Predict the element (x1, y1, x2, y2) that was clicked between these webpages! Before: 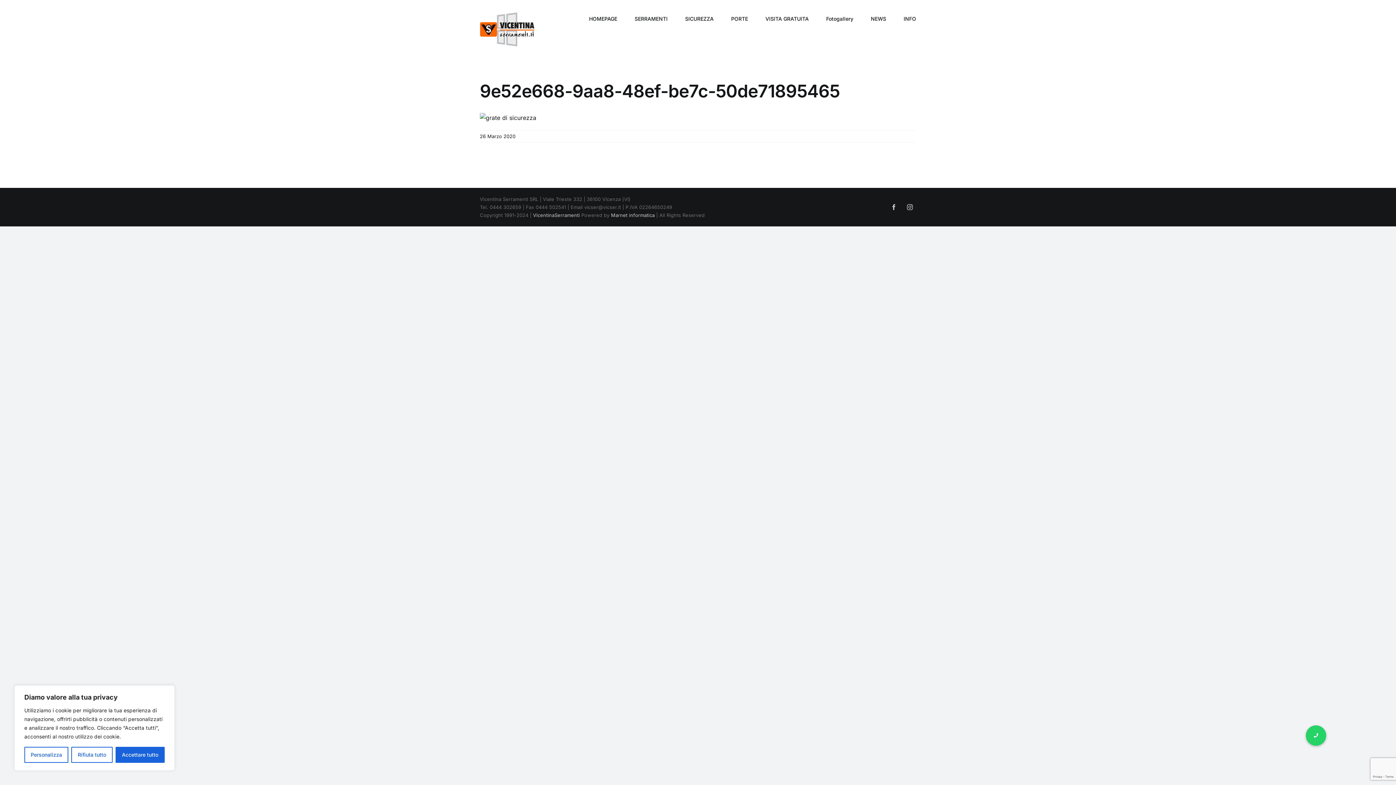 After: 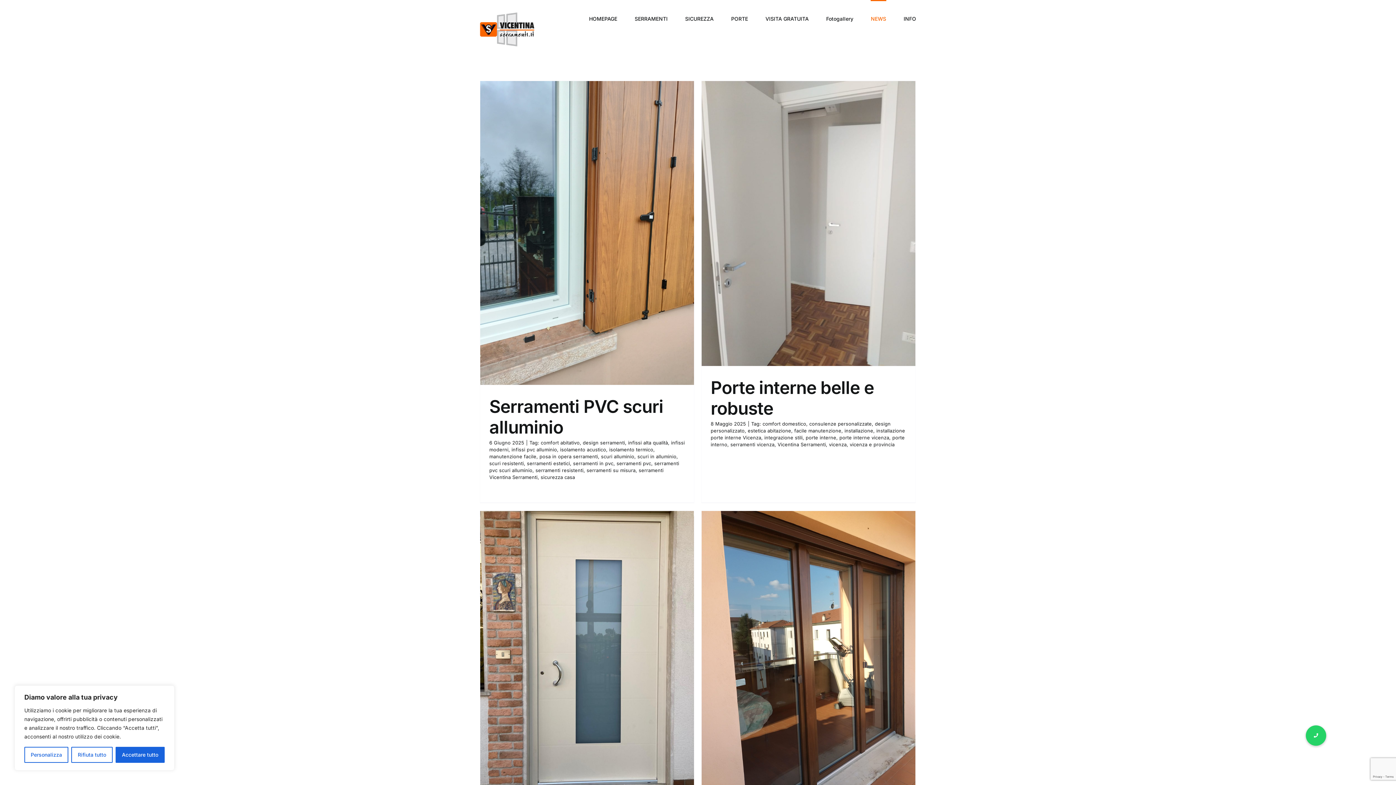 Action: label: NEWS bbox: (871, 0, 886, 36)